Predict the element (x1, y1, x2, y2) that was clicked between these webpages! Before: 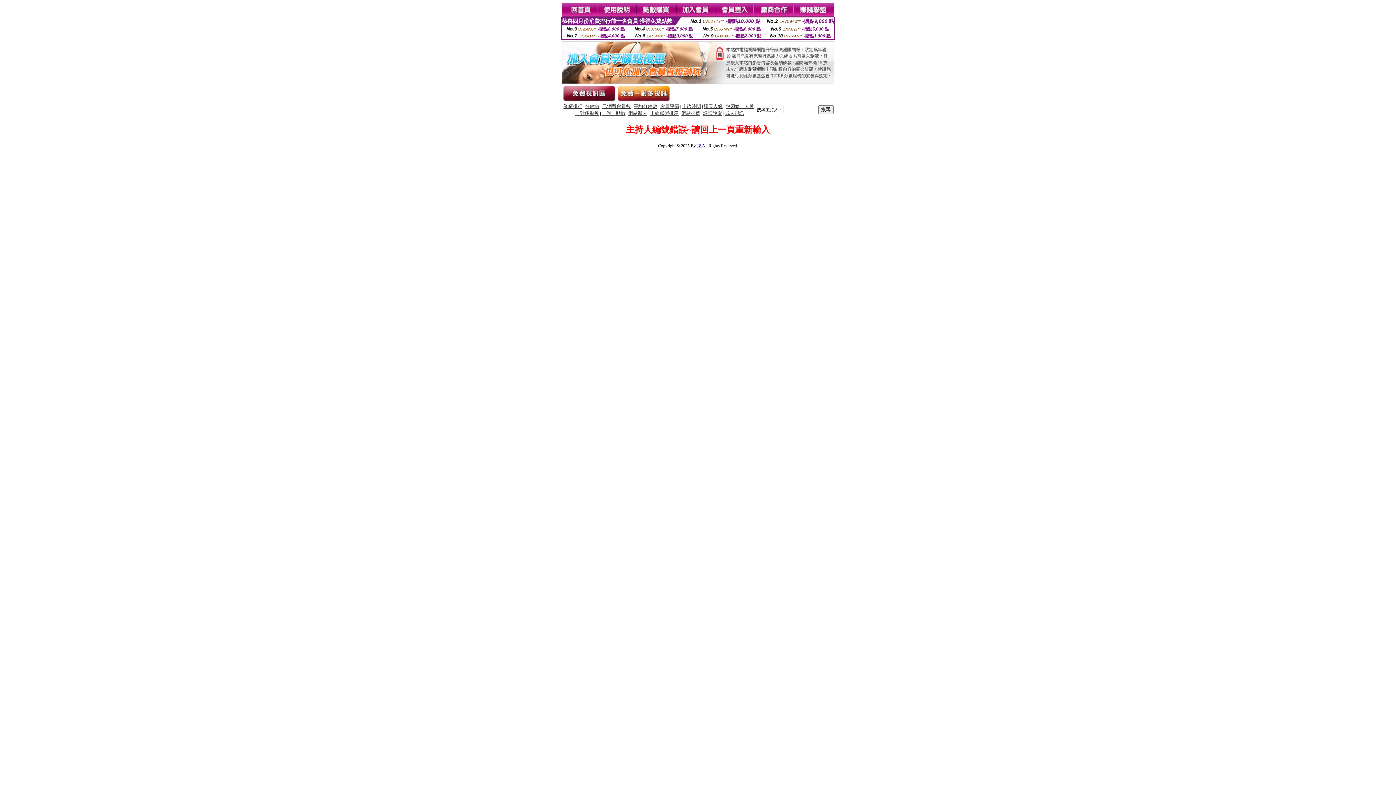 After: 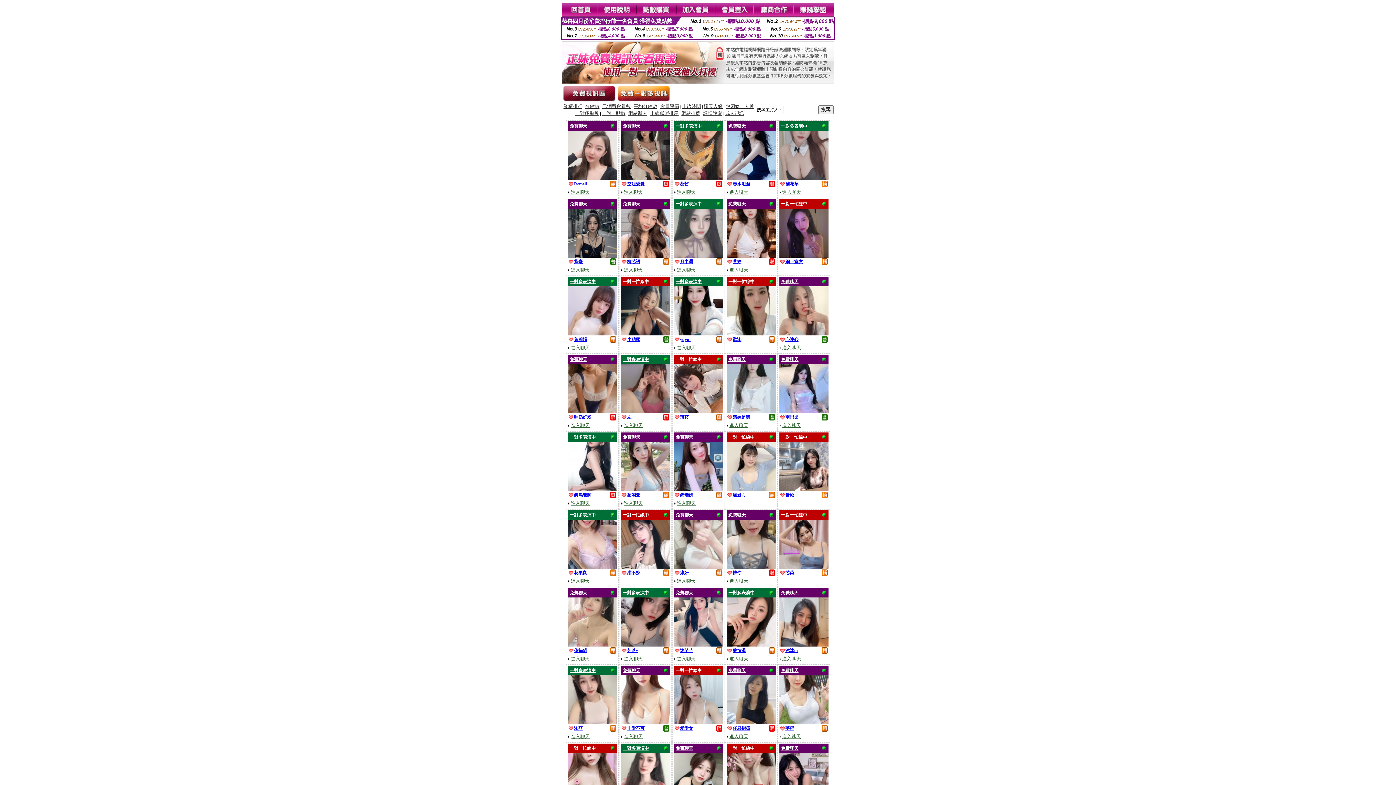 Action: label: 聊天人緣 bbox: (704, 104, 722, 109)